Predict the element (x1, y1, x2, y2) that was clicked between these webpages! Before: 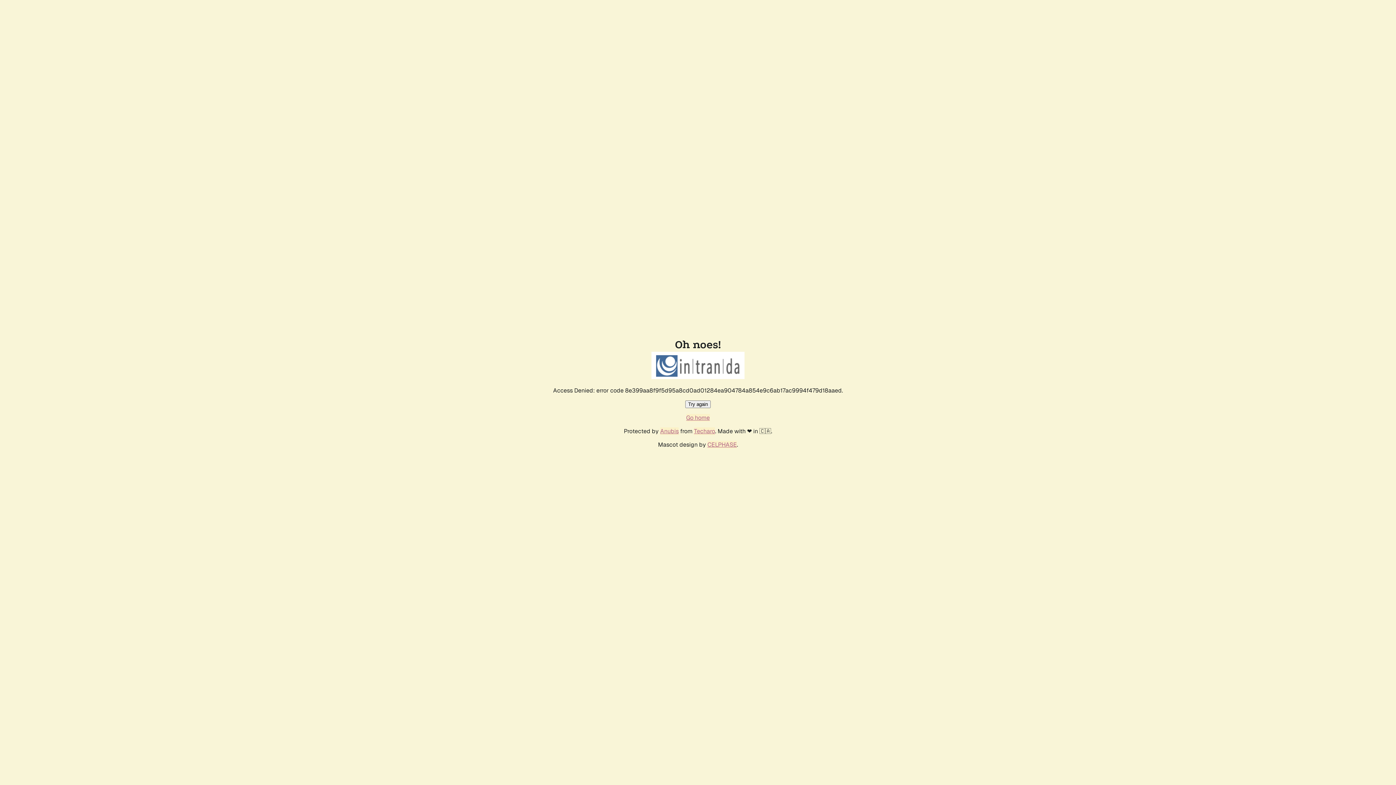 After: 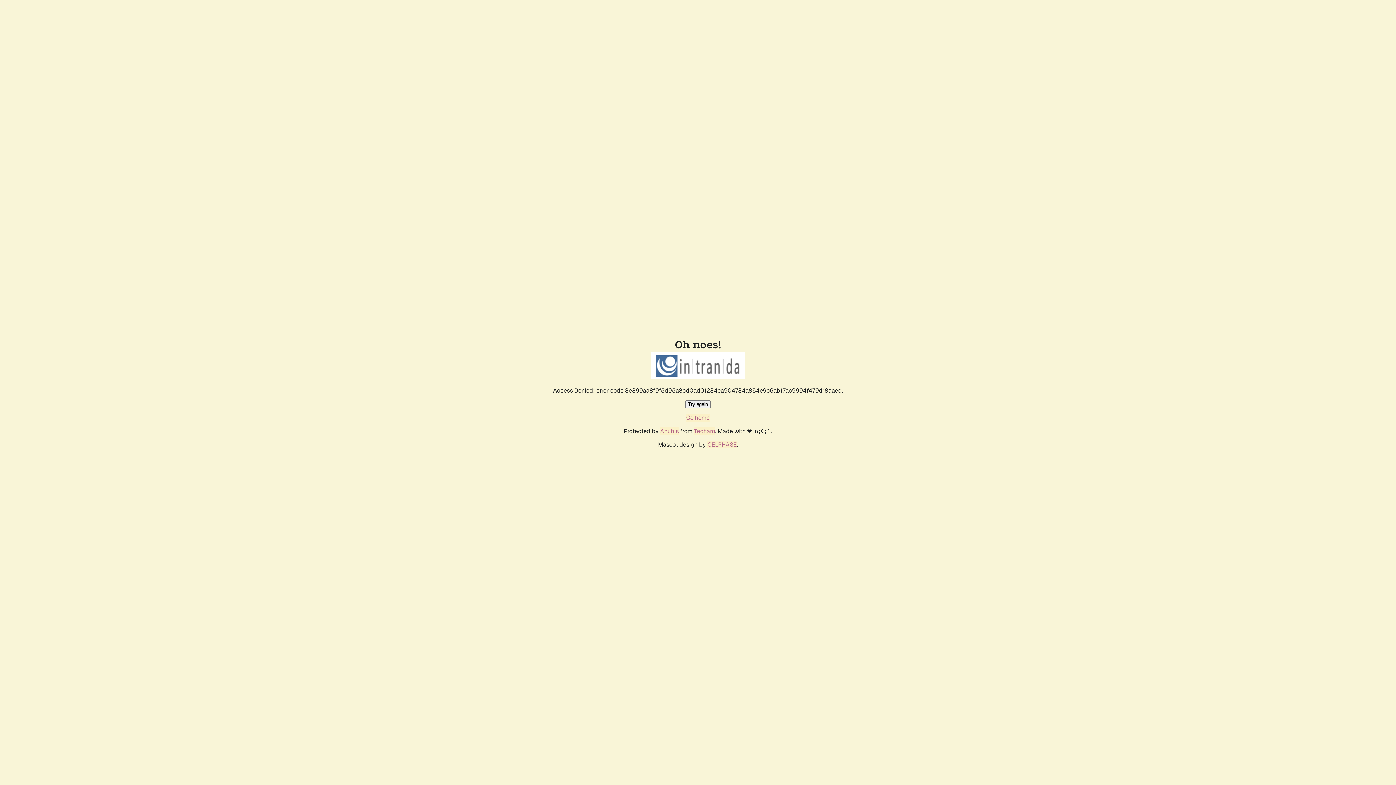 Action: bbox: (686, 414, 710, 421) label: Go home